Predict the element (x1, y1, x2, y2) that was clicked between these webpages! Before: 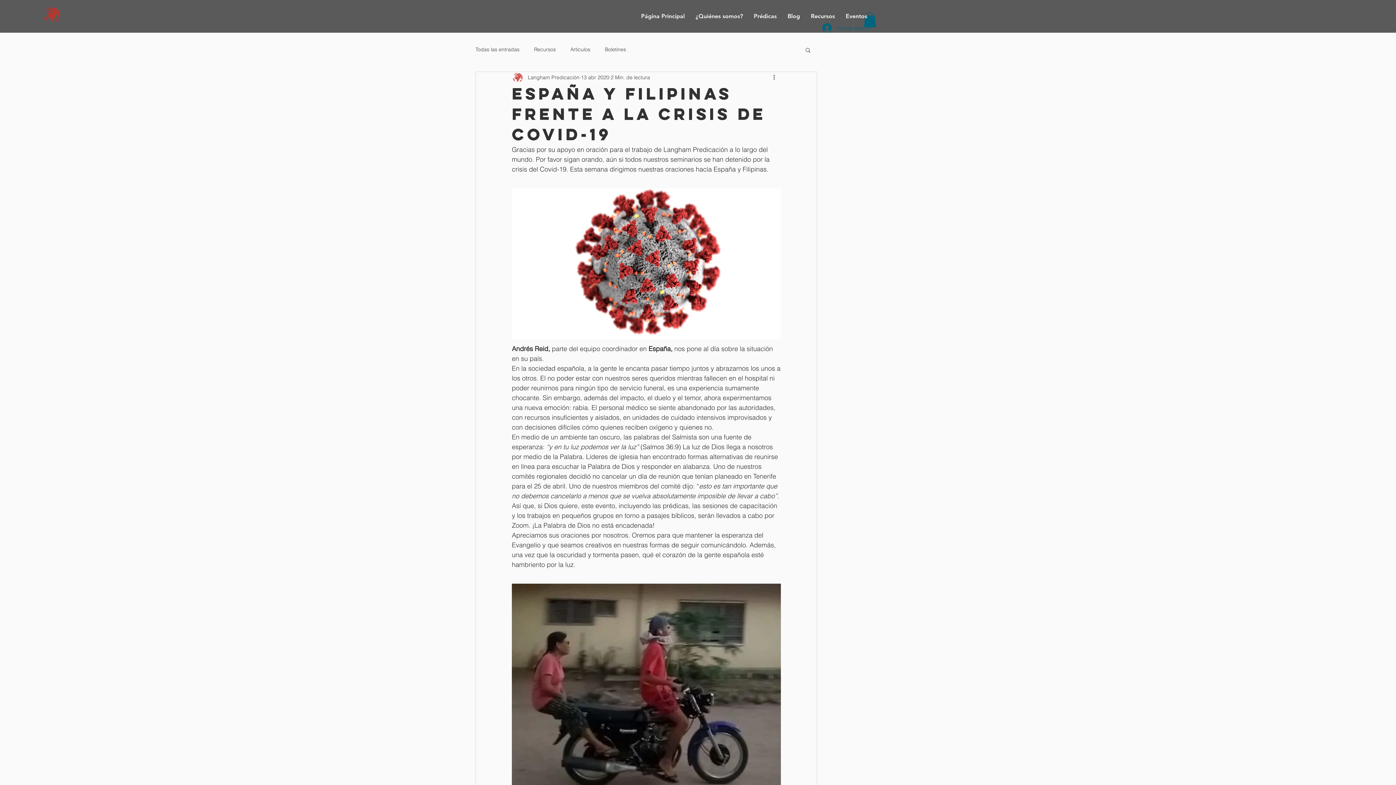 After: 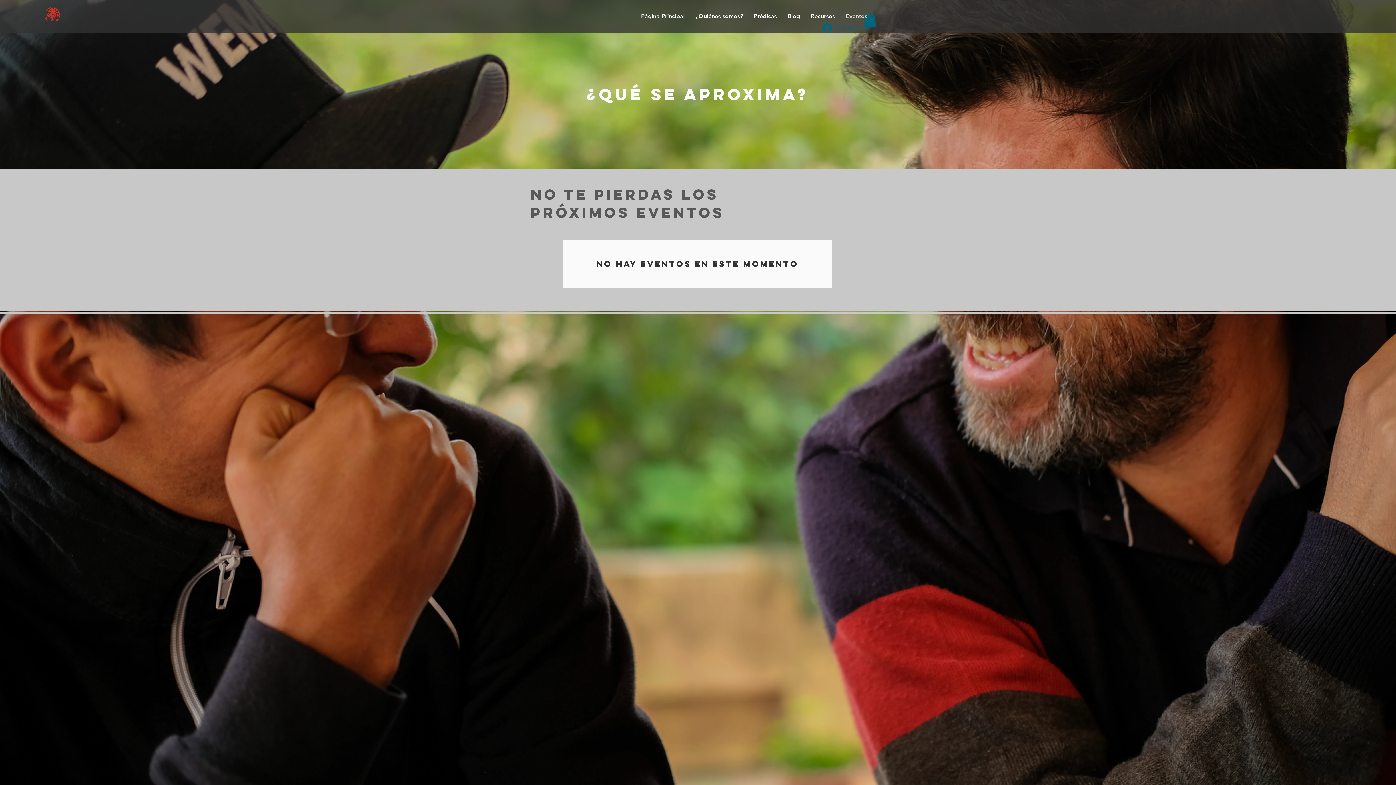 Action: bbox: (840, 7, 872, 25) label: Eventos